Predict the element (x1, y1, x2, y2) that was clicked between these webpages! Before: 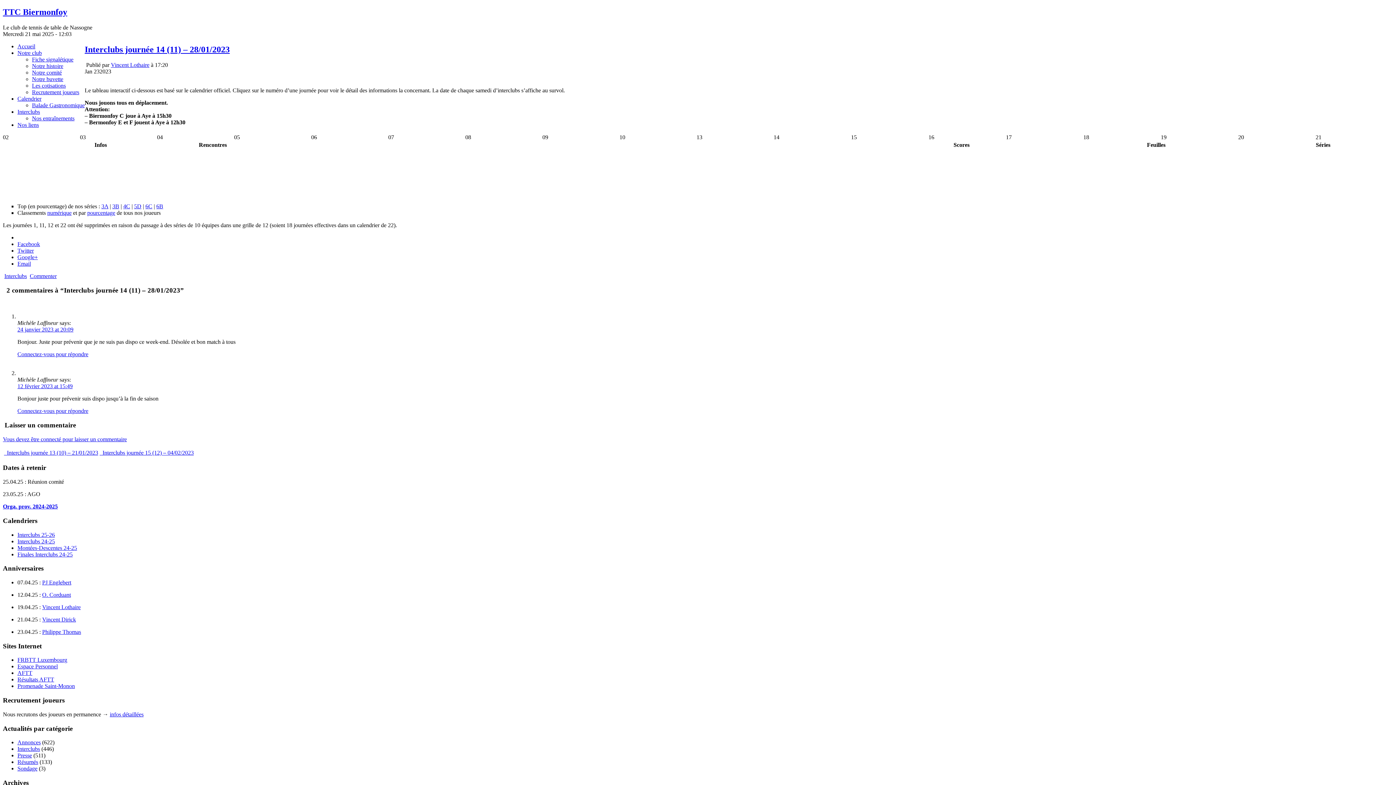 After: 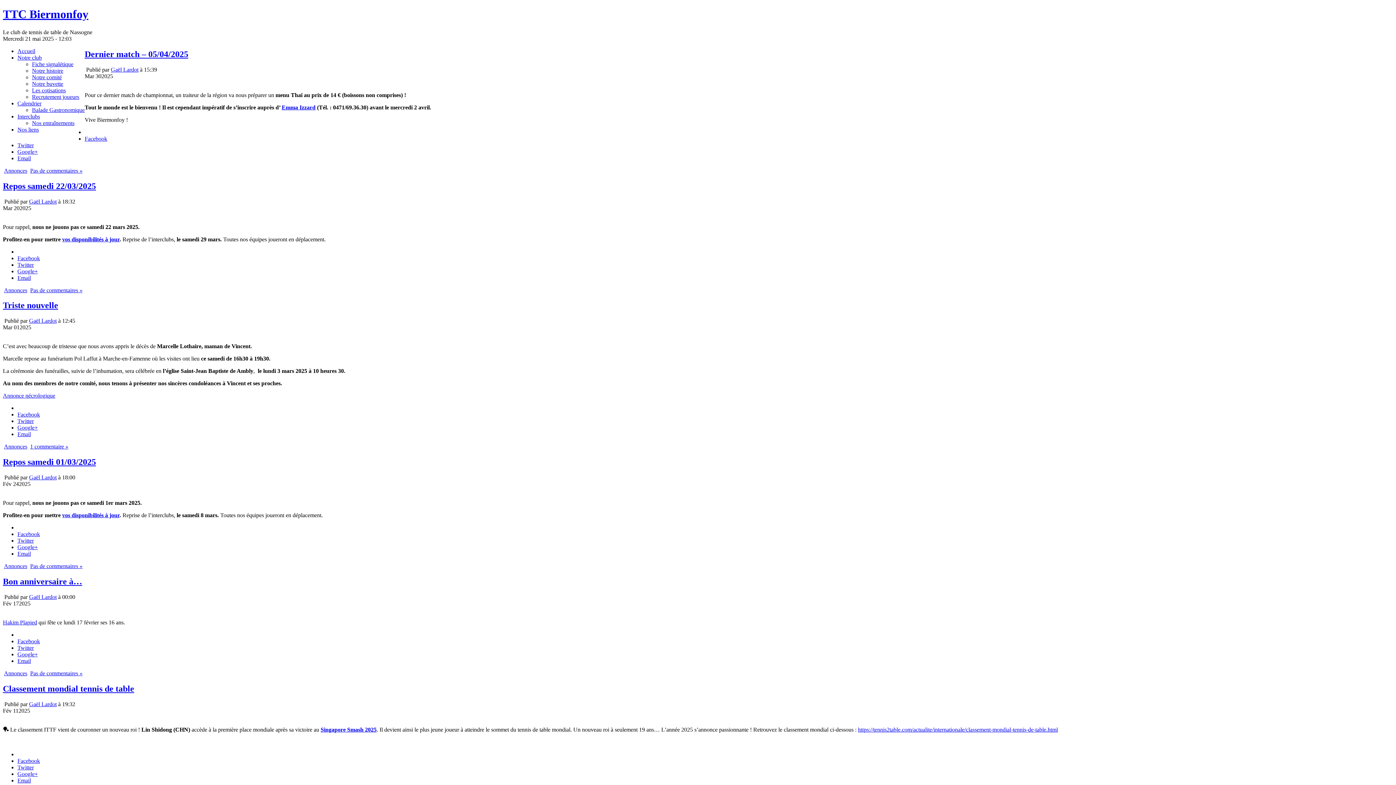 Action: bbox: (17, 739, 40, 745) label: Annonces